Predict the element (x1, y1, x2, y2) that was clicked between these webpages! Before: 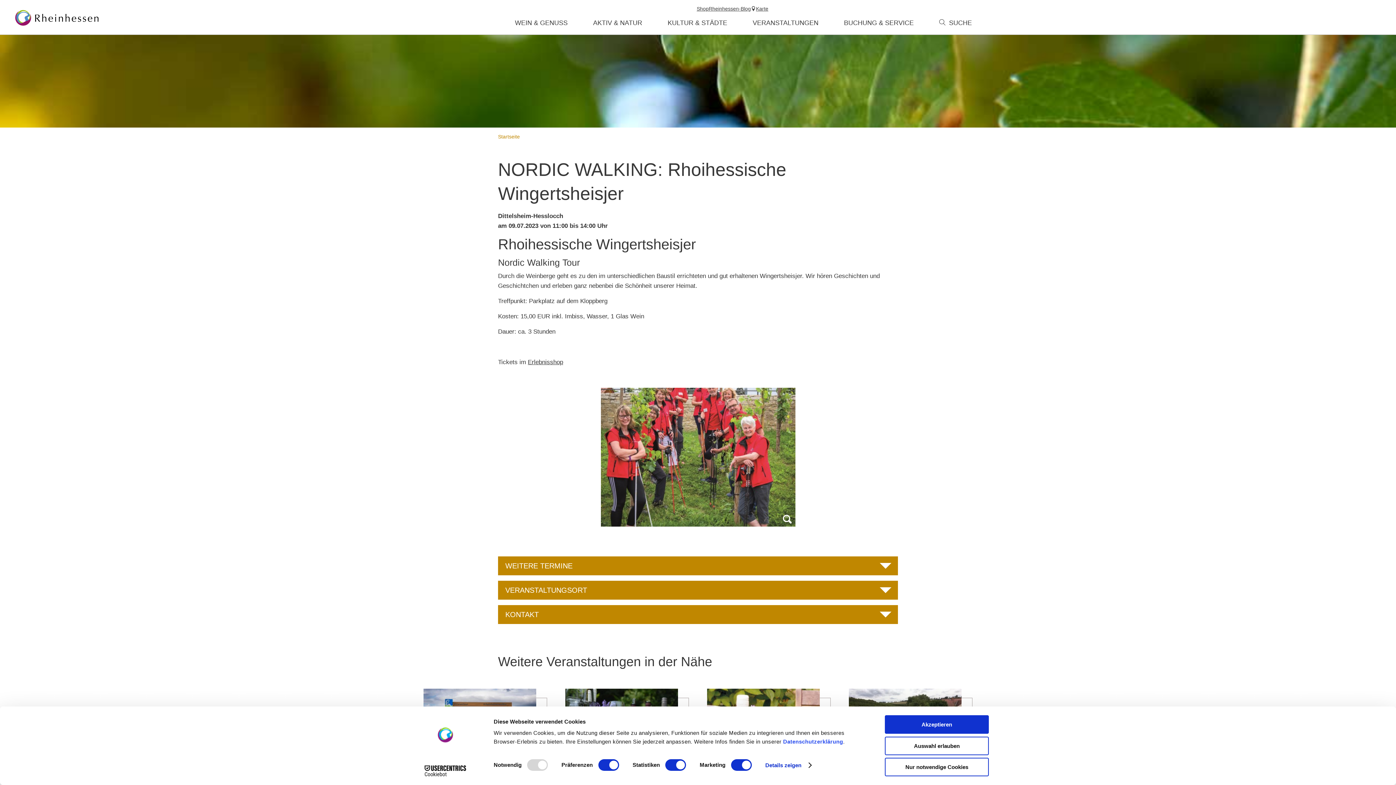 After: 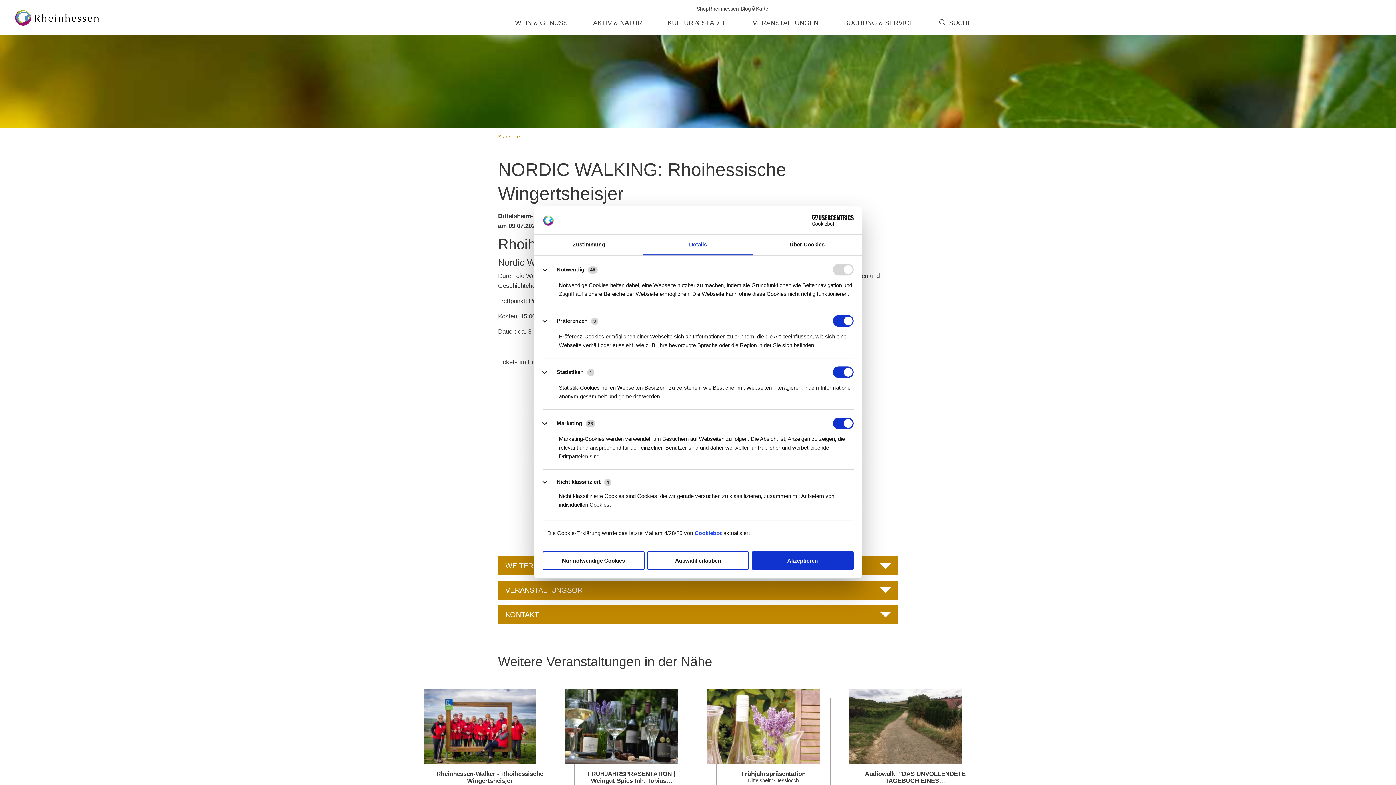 Action: label: Details zeigen bbox: (765, 760, 811, 771)